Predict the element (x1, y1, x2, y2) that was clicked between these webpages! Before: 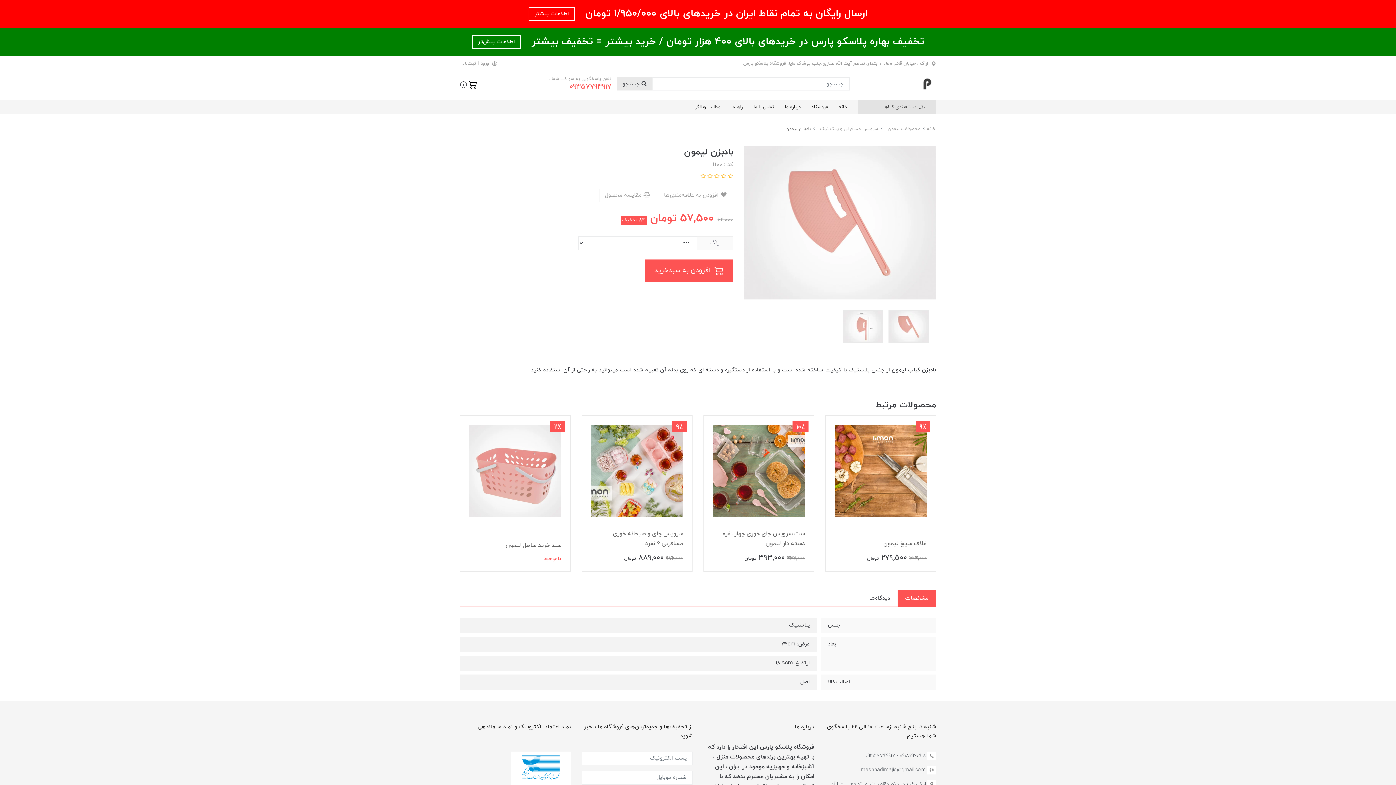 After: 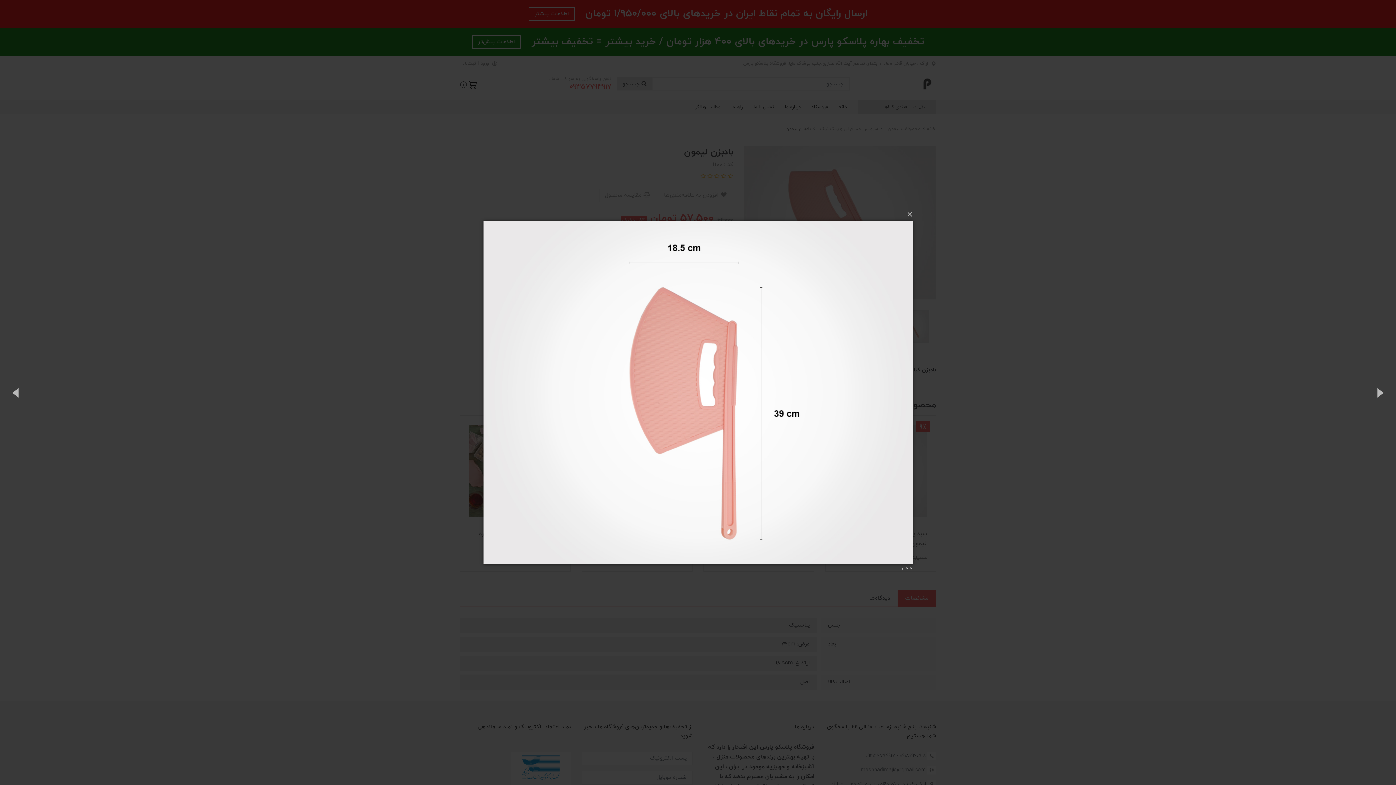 Action: bbox: (843, 310, 883, 342)